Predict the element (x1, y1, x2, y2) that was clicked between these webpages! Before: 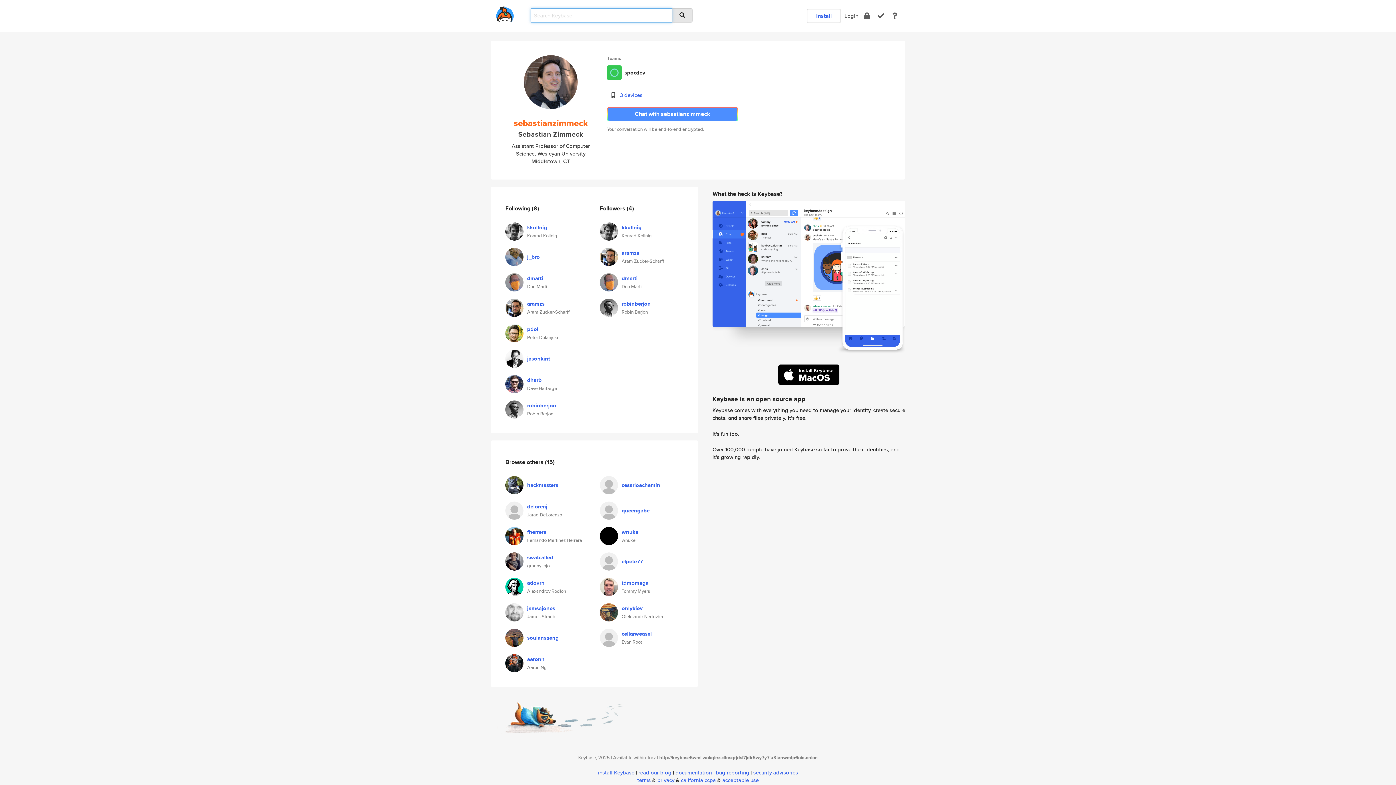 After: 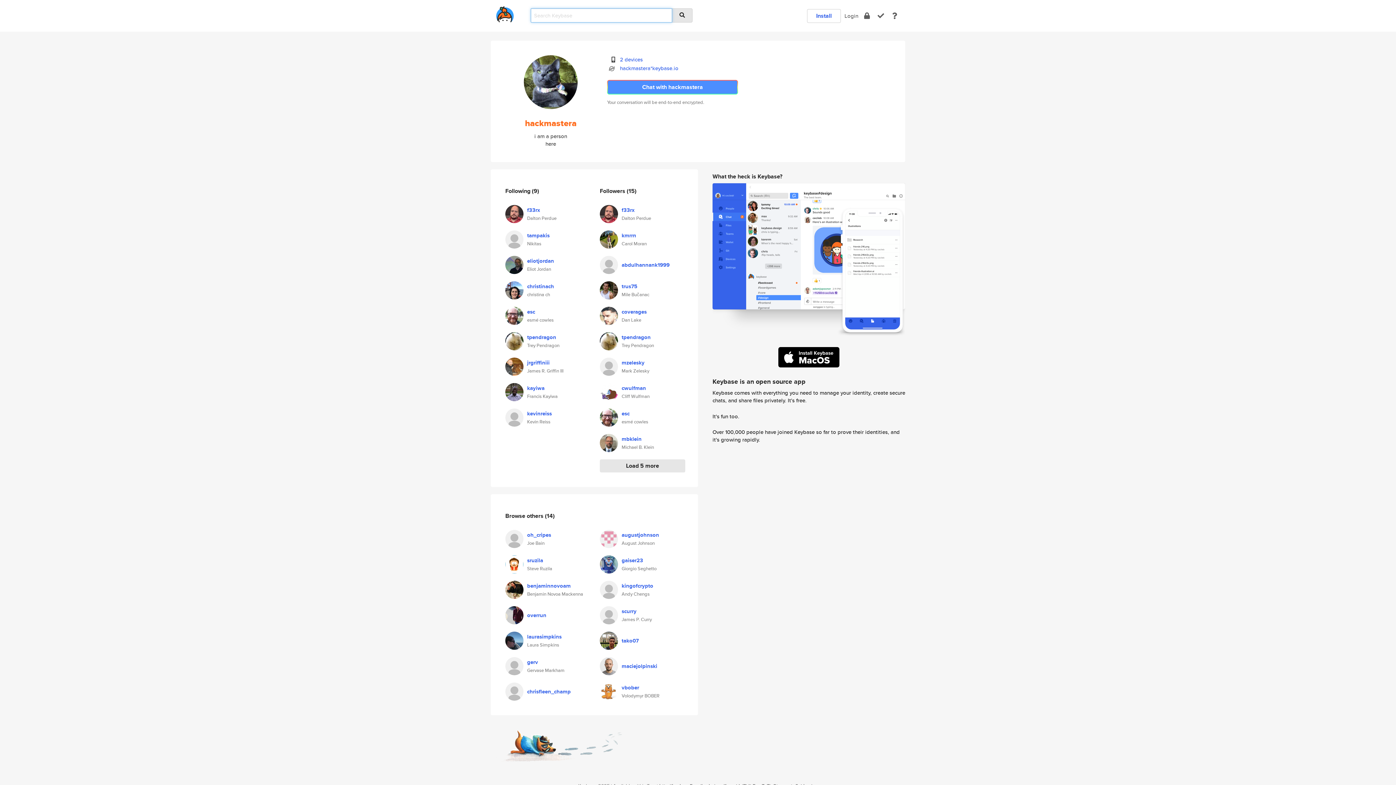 Action: bbox: (505, 480, 523, 487)